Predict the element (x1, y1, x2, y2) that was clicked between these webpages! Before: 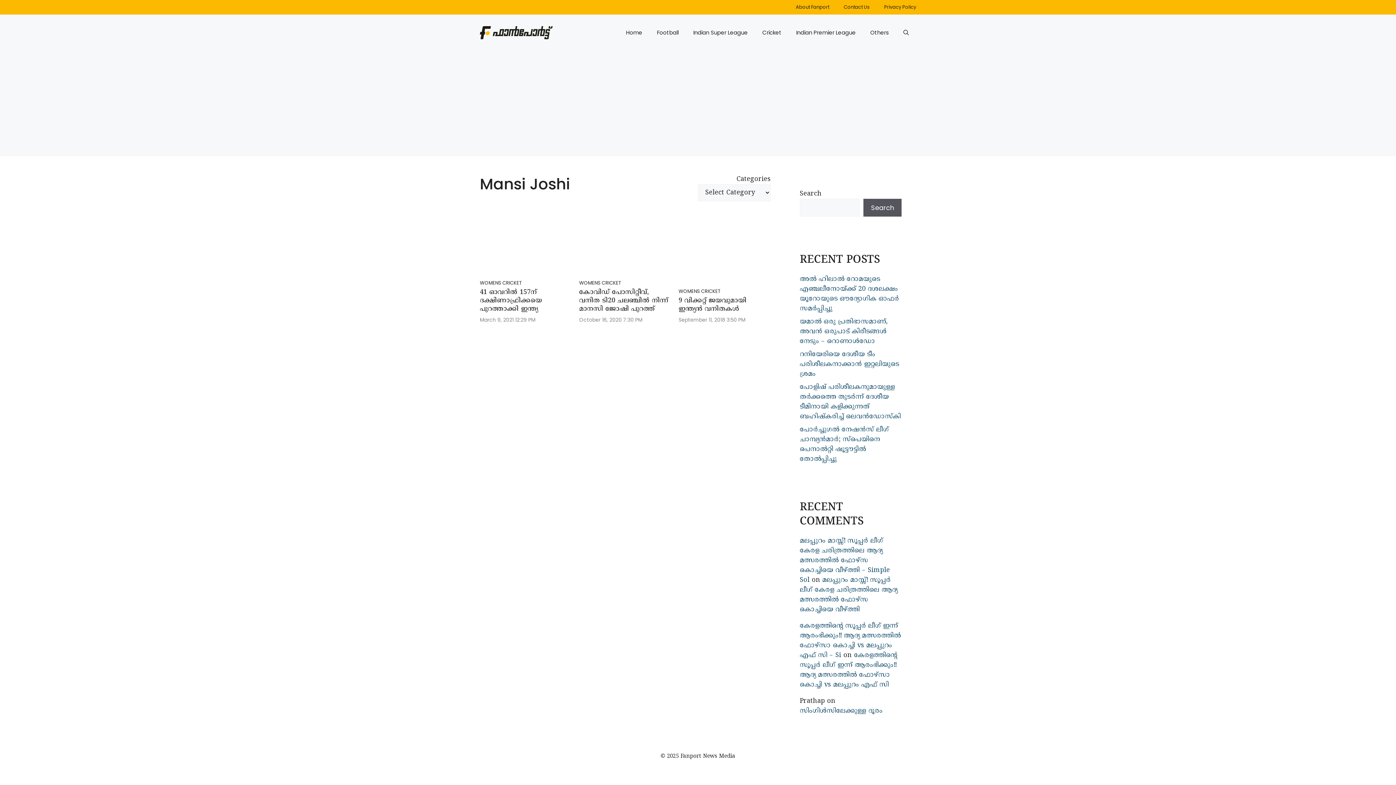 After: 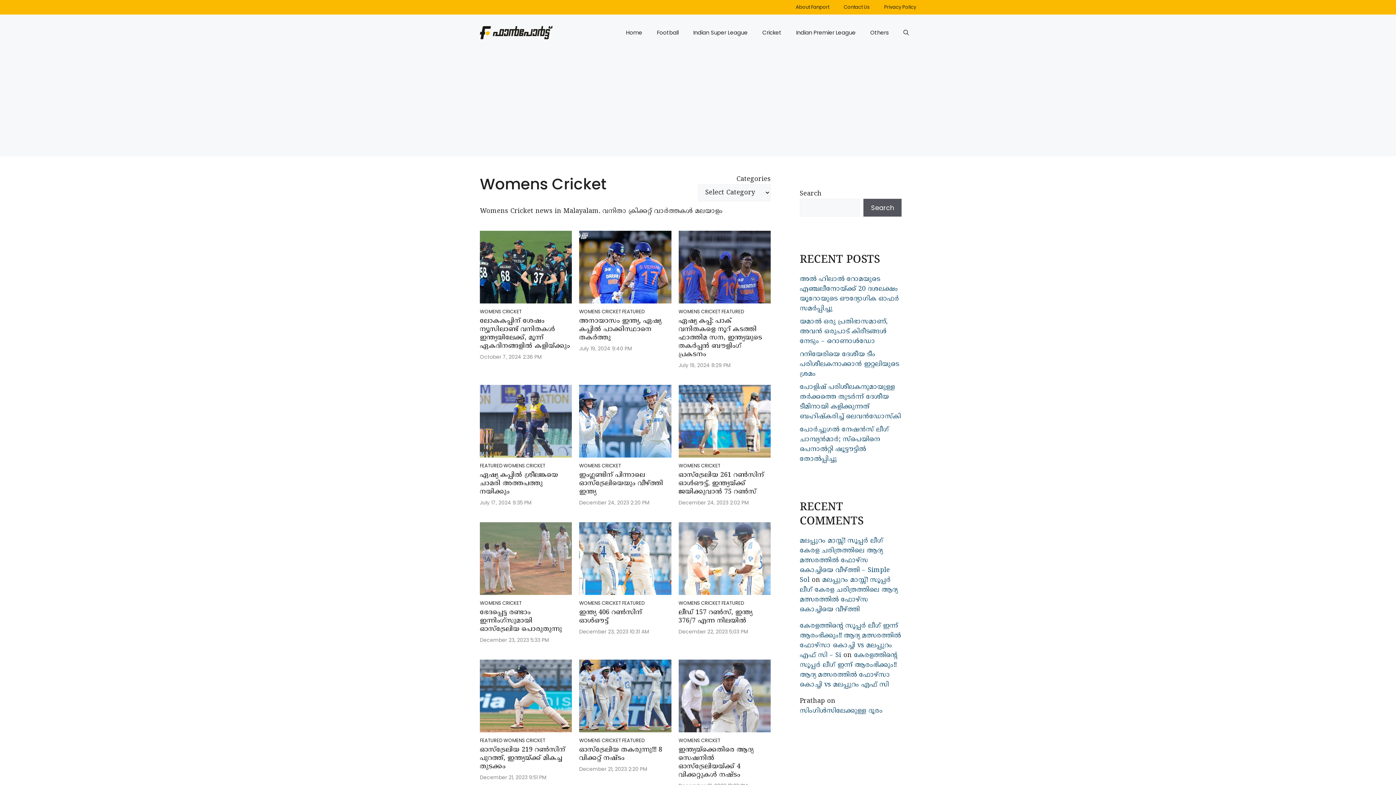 Action: bbox: (480, 279, 521, 286) label: WOMENS CRICKET